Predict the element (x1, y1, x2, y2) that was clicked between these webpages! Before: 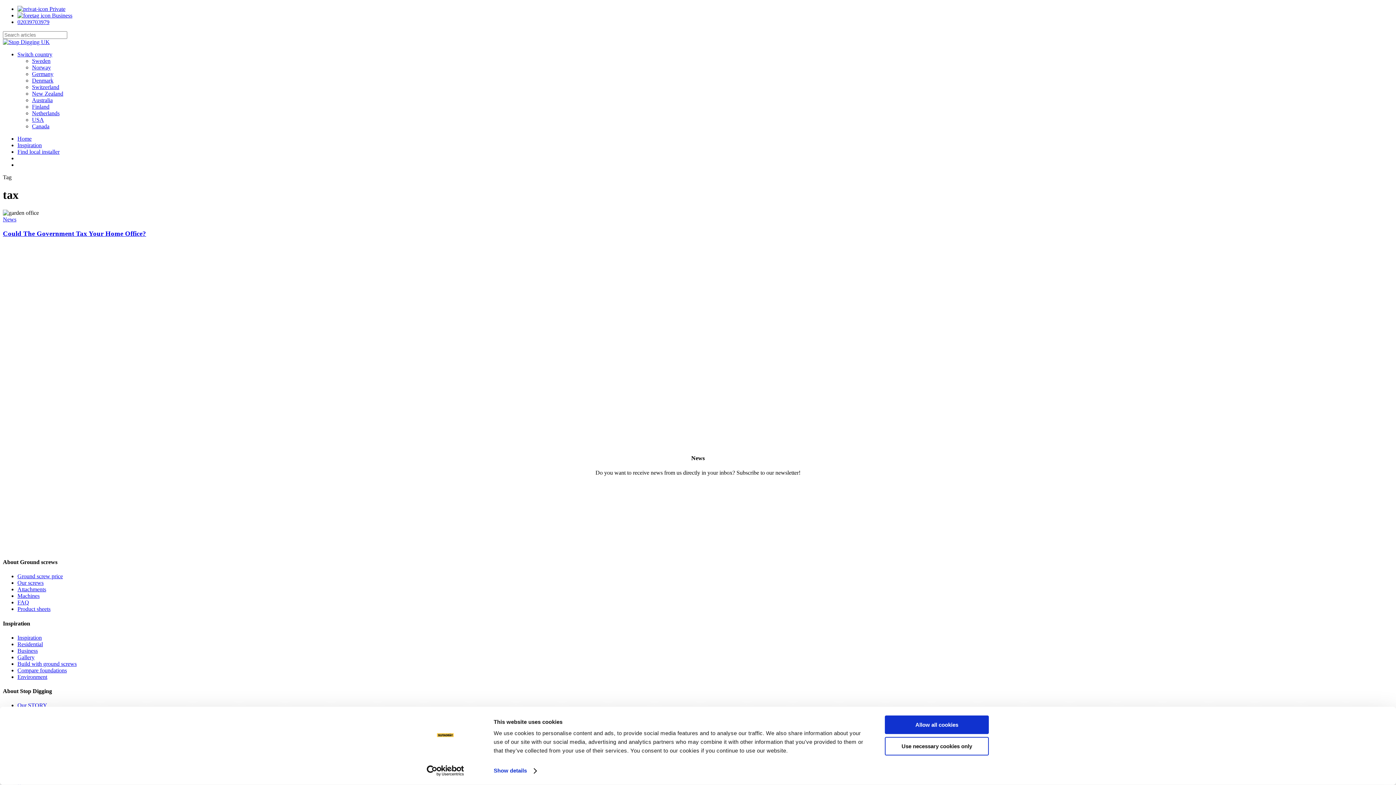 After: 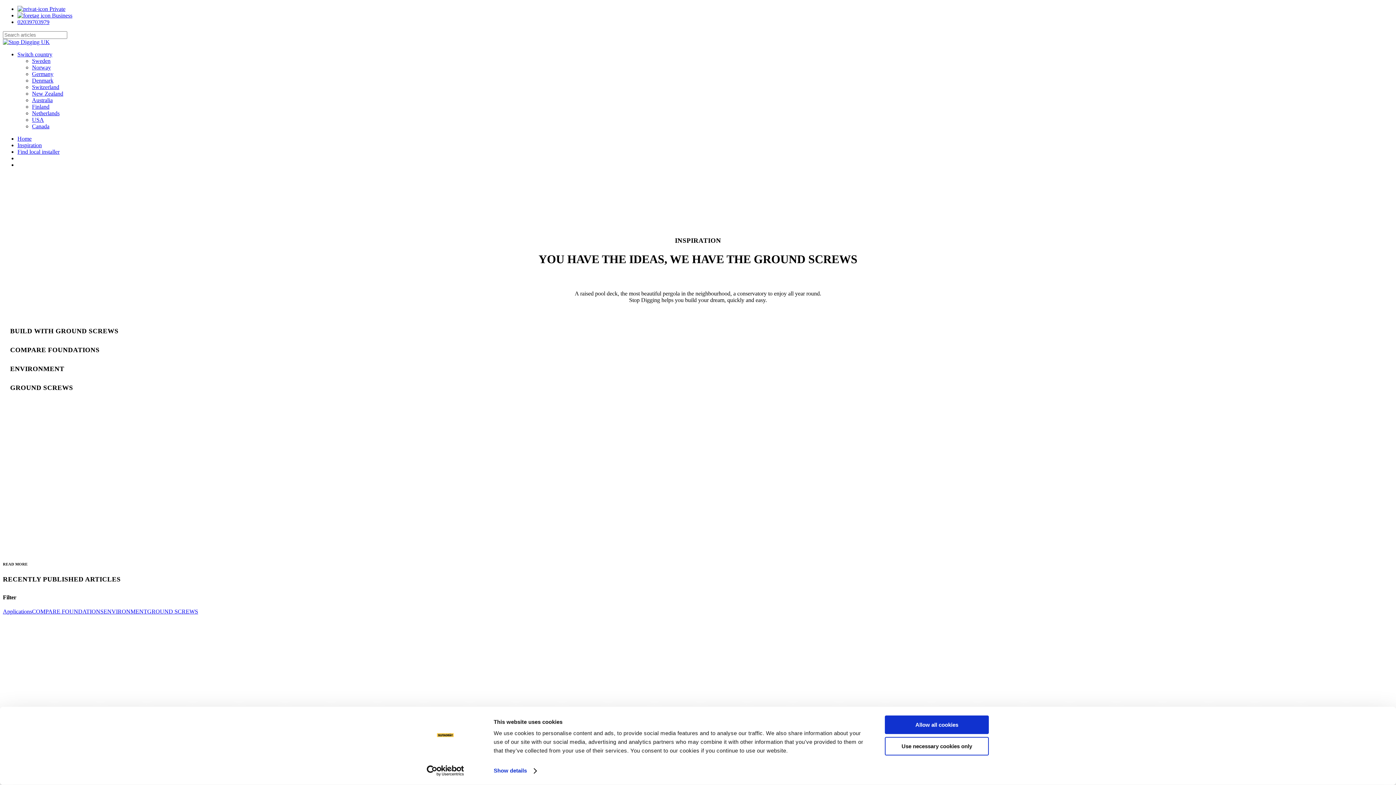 Action: bbox: (17, 634, 41, 641) label: Inspiration